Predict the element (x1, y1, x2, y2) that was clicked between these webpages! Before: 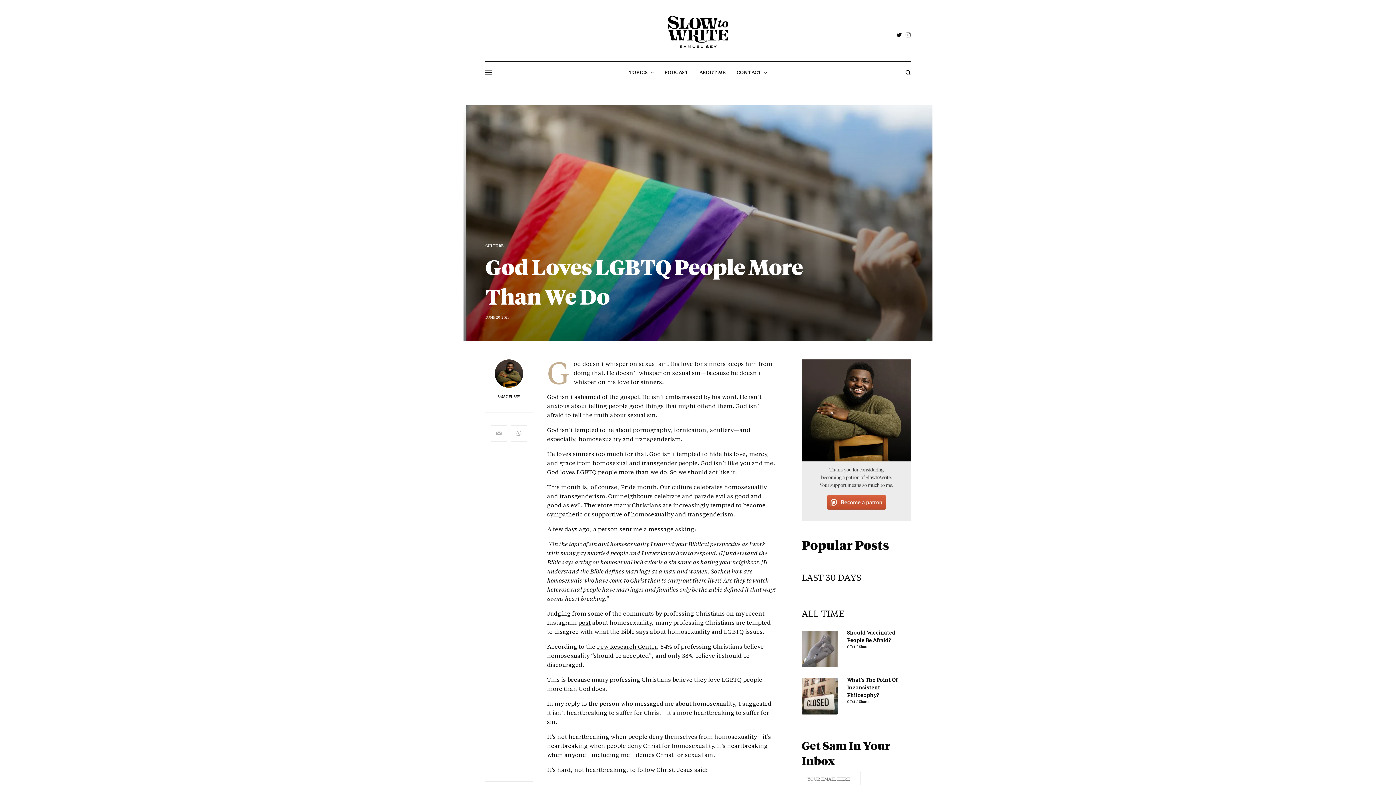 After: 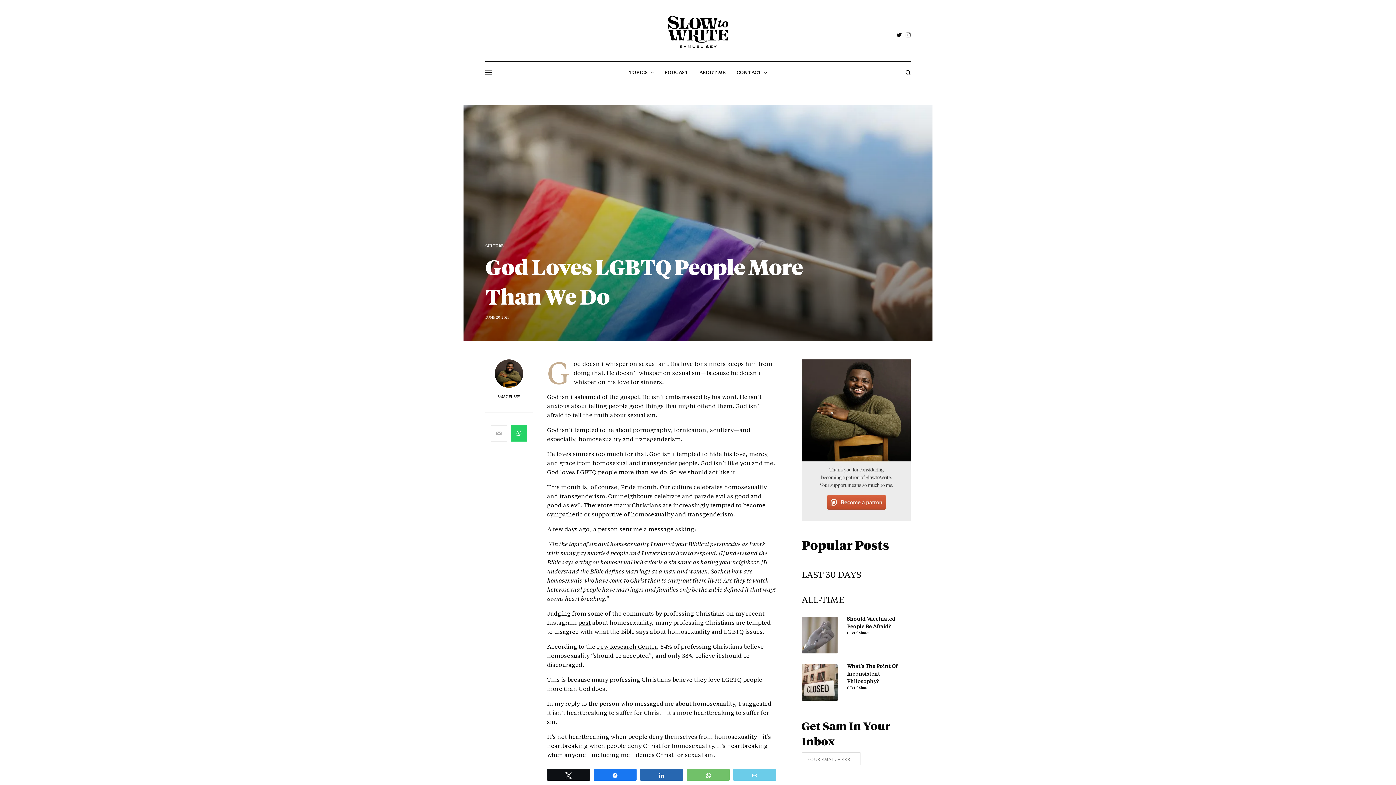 Action: bbox: (510, 425, 527, 441)